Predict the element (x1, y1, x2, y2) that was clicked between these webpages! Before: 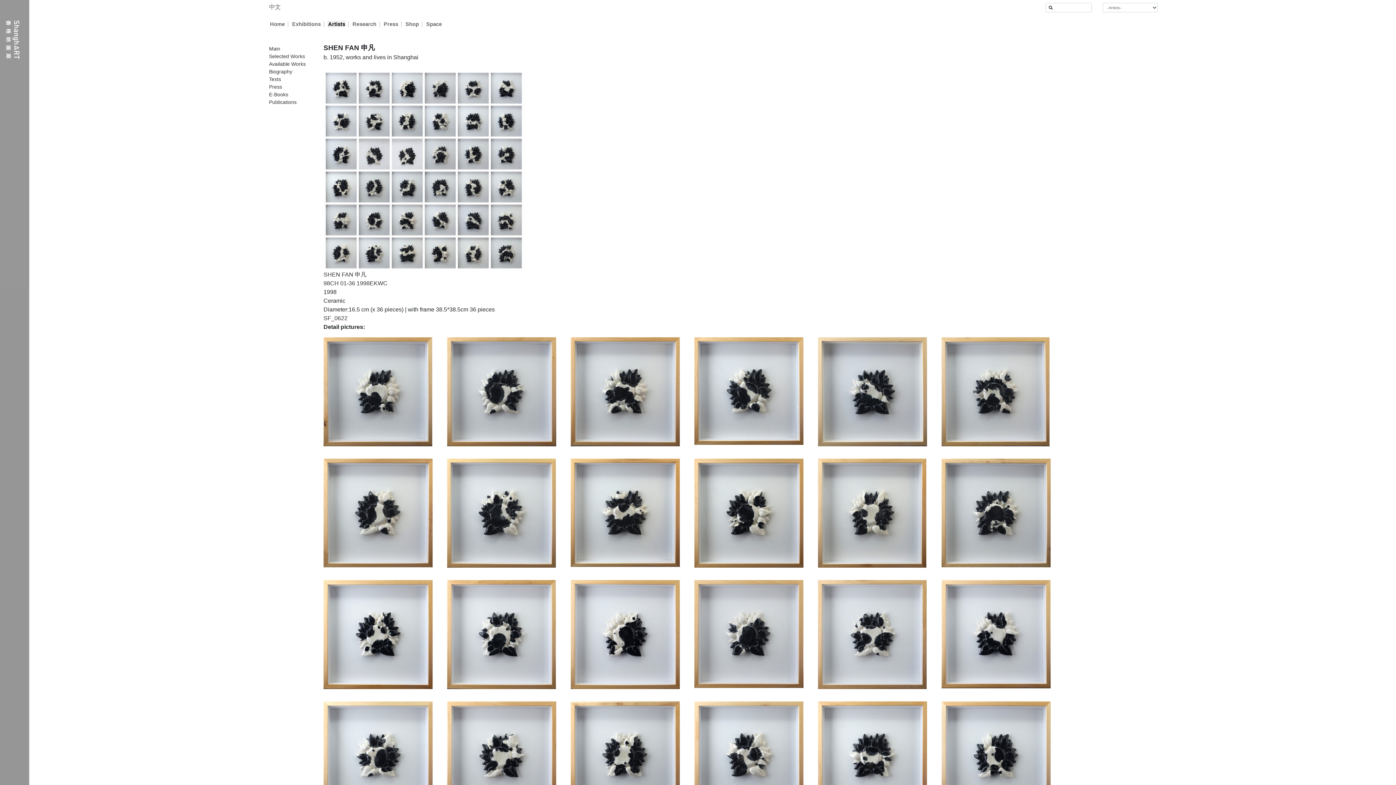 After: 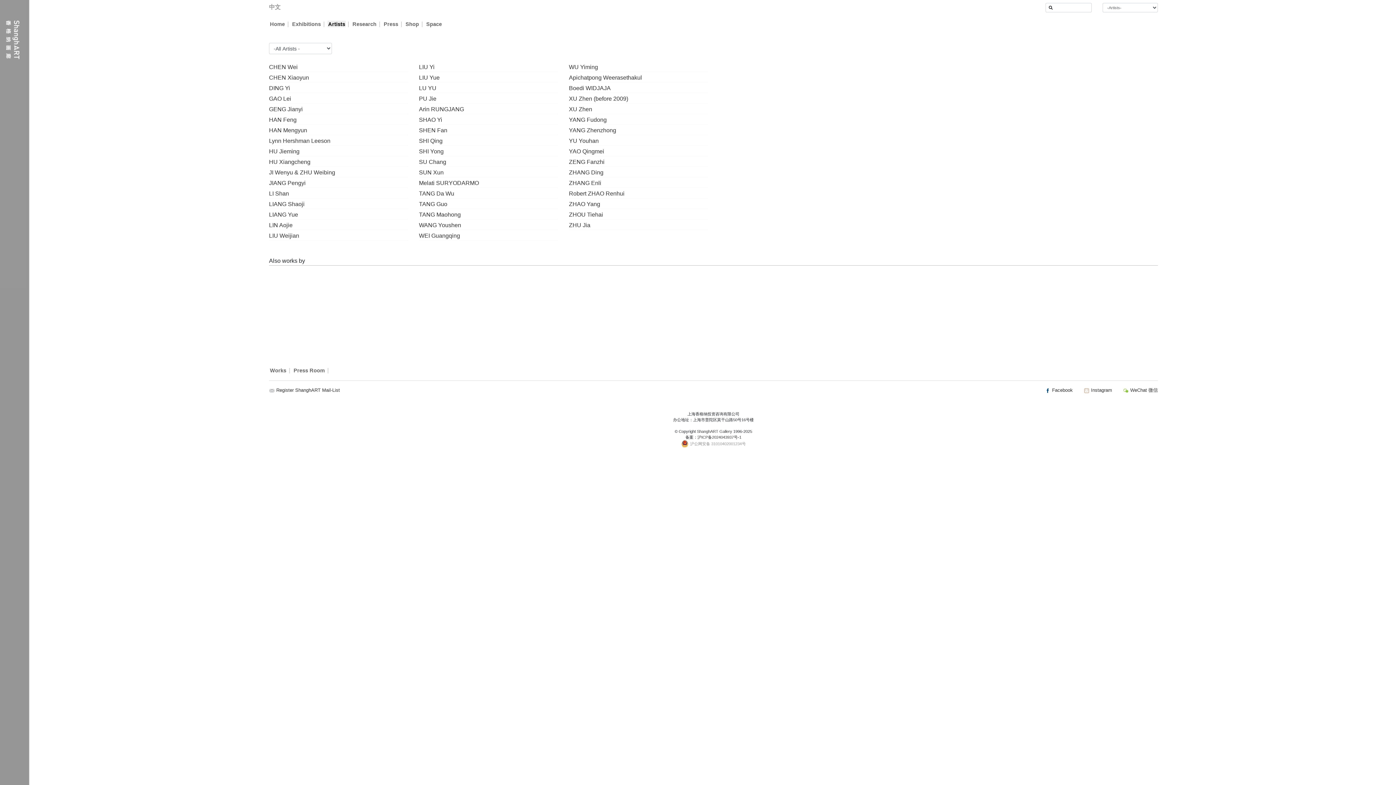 Action: bbox: (327, 20, 345, 27) label: Artists